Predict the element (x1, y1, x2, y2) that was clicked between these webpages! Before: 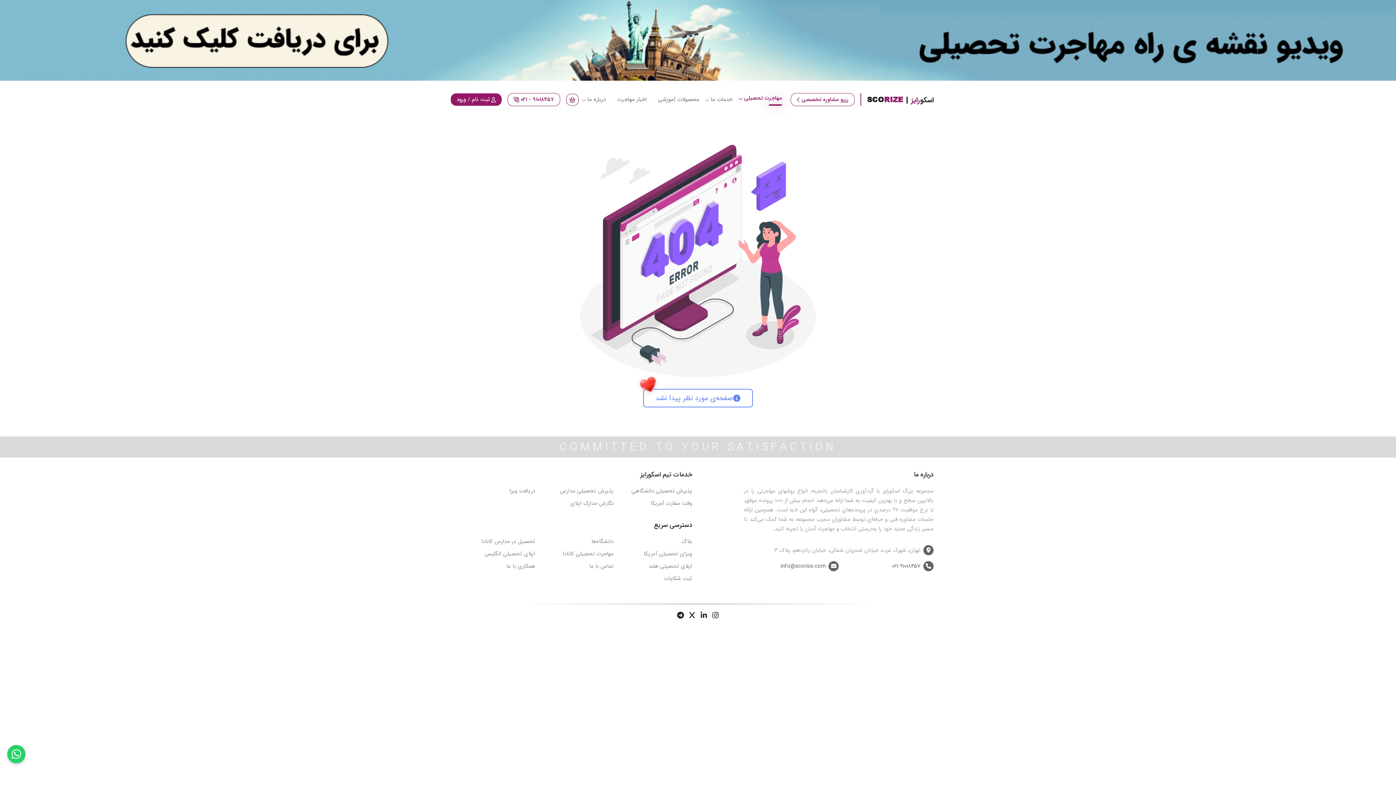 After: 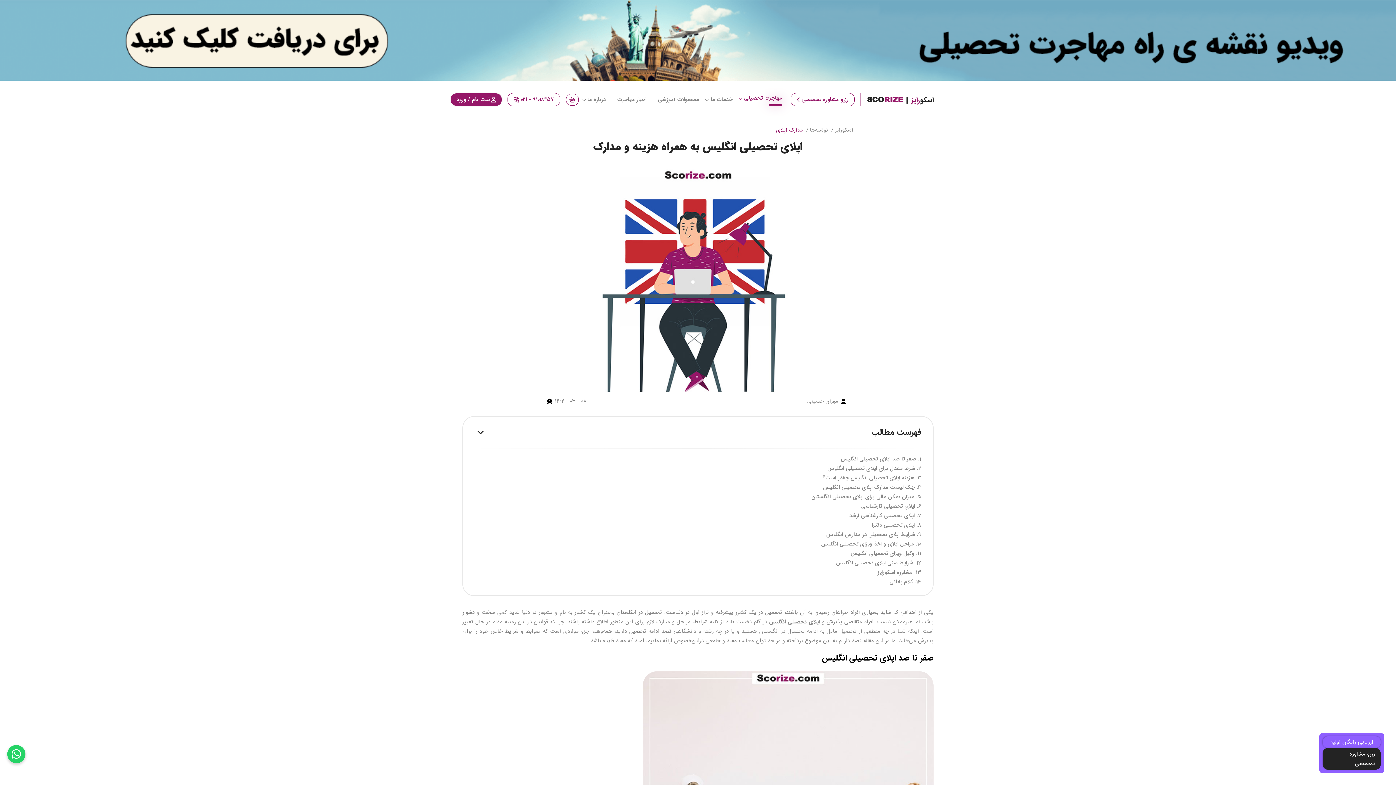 Action: bbox: (484, 549, 535, 558) label: اپلای تحصیلی انگلیس